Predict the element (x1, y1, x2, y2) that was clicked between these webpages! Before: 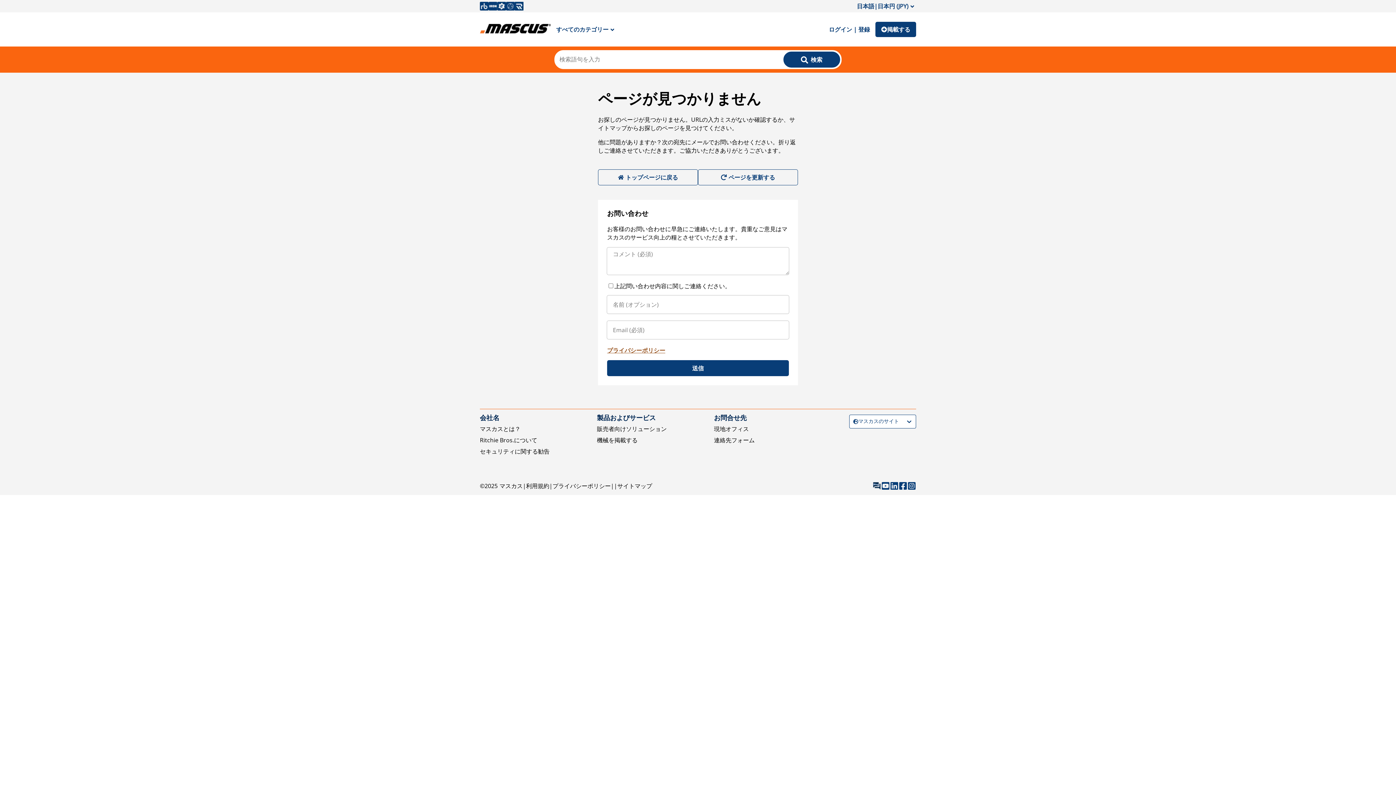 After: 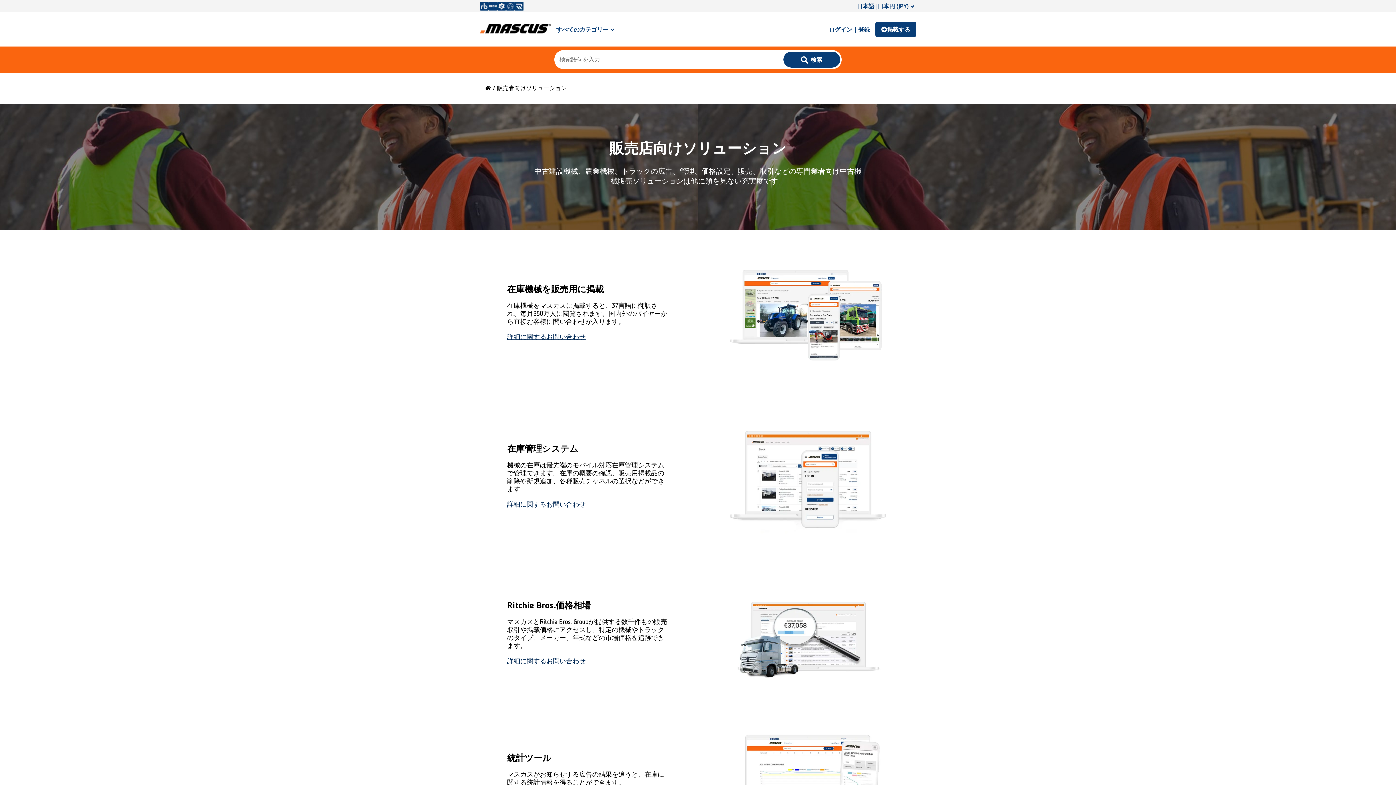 Action: bbox: (597, 425, 666, 433) label: 販売者向けソリューション